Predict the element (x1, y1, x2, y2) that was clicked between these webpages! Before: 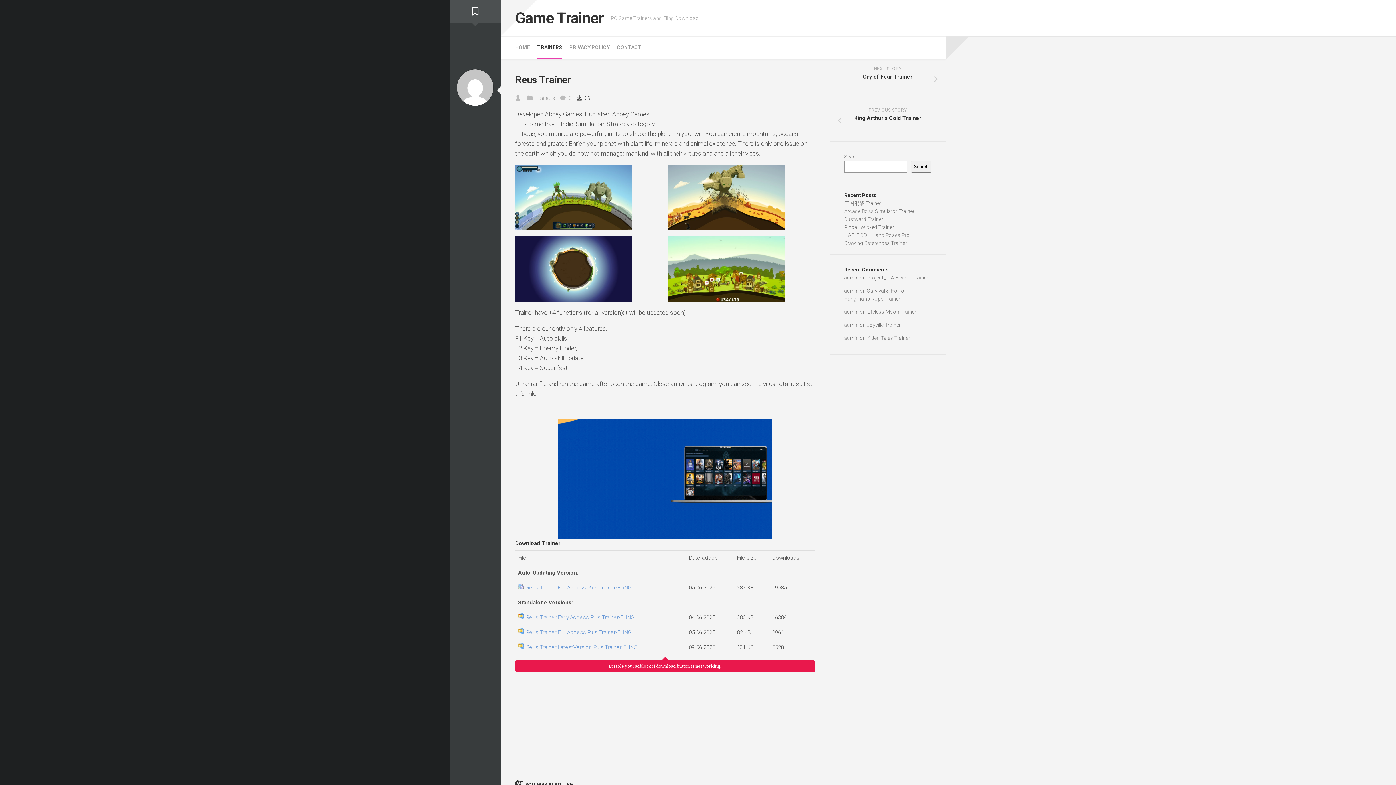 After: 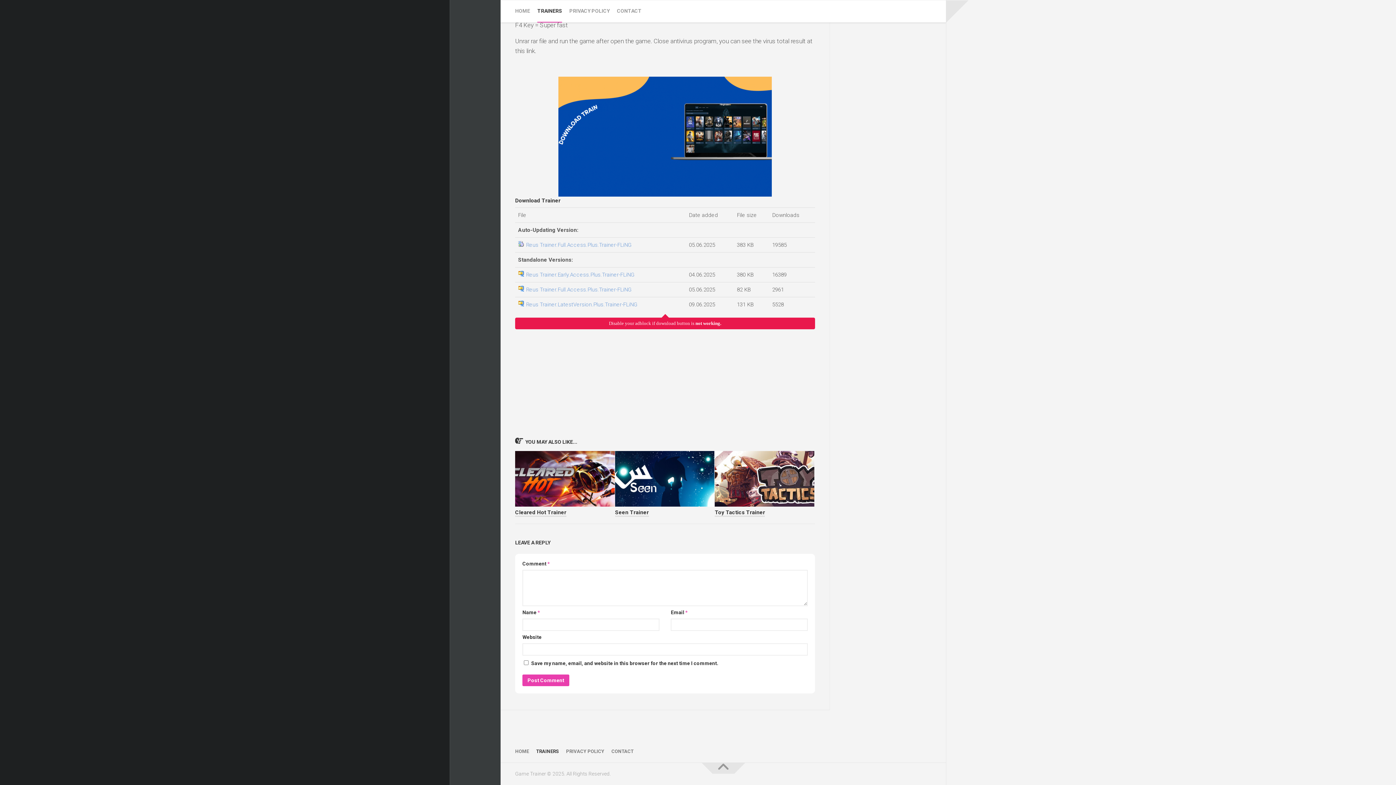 Action: label: 0 bbox: (568, 94, 571, 101)